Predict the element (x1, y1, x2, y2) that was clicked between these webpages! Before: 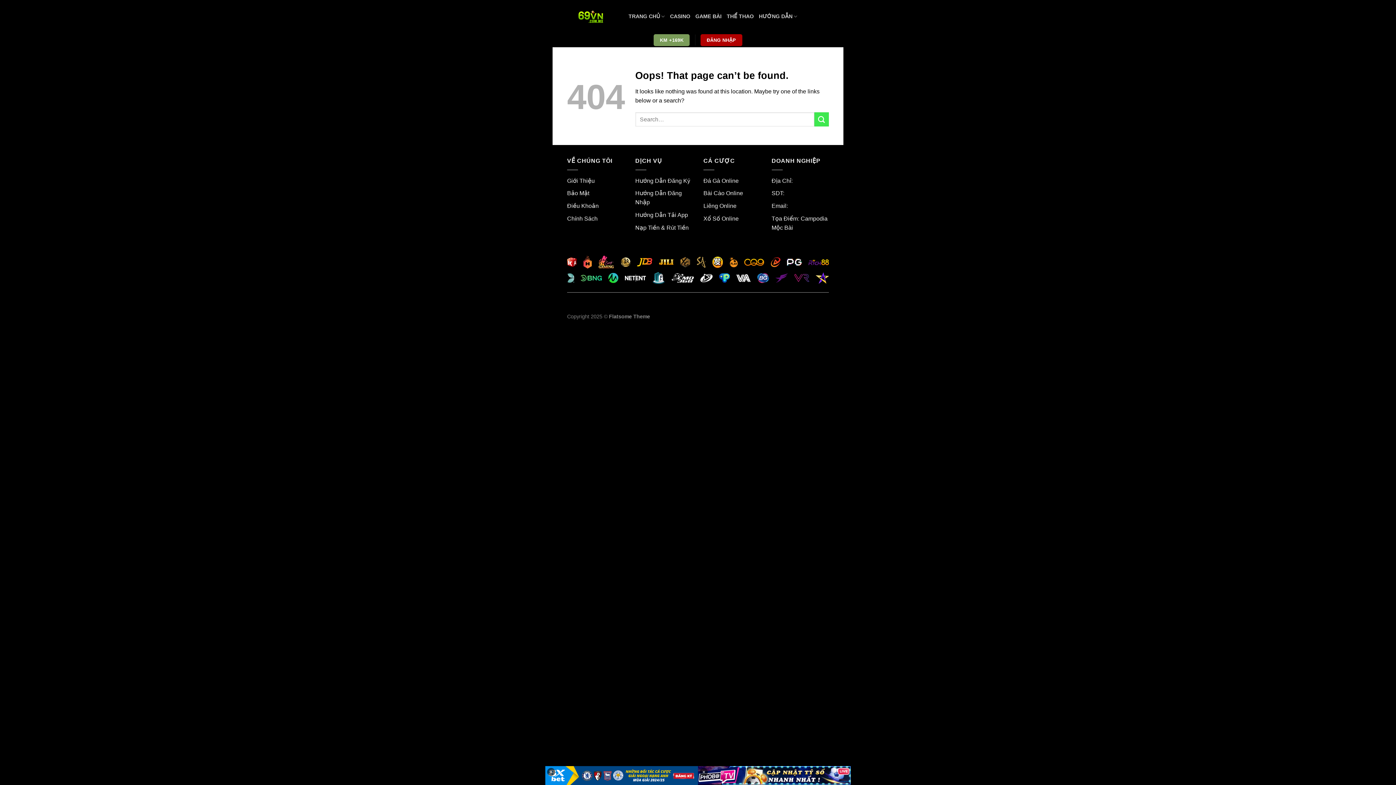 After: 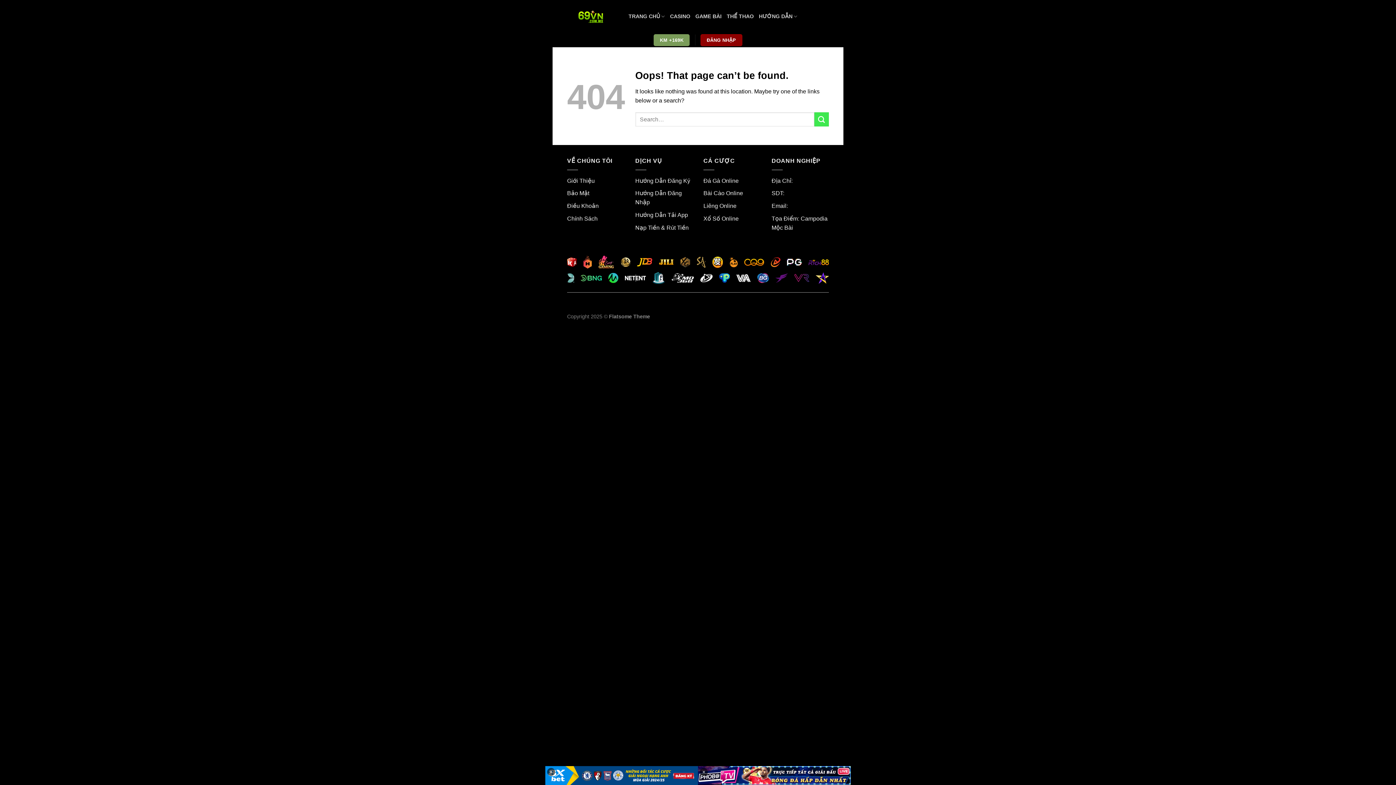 Action: bbox: (700, 34, 742, 46) label: ĐĂNG NHẬP